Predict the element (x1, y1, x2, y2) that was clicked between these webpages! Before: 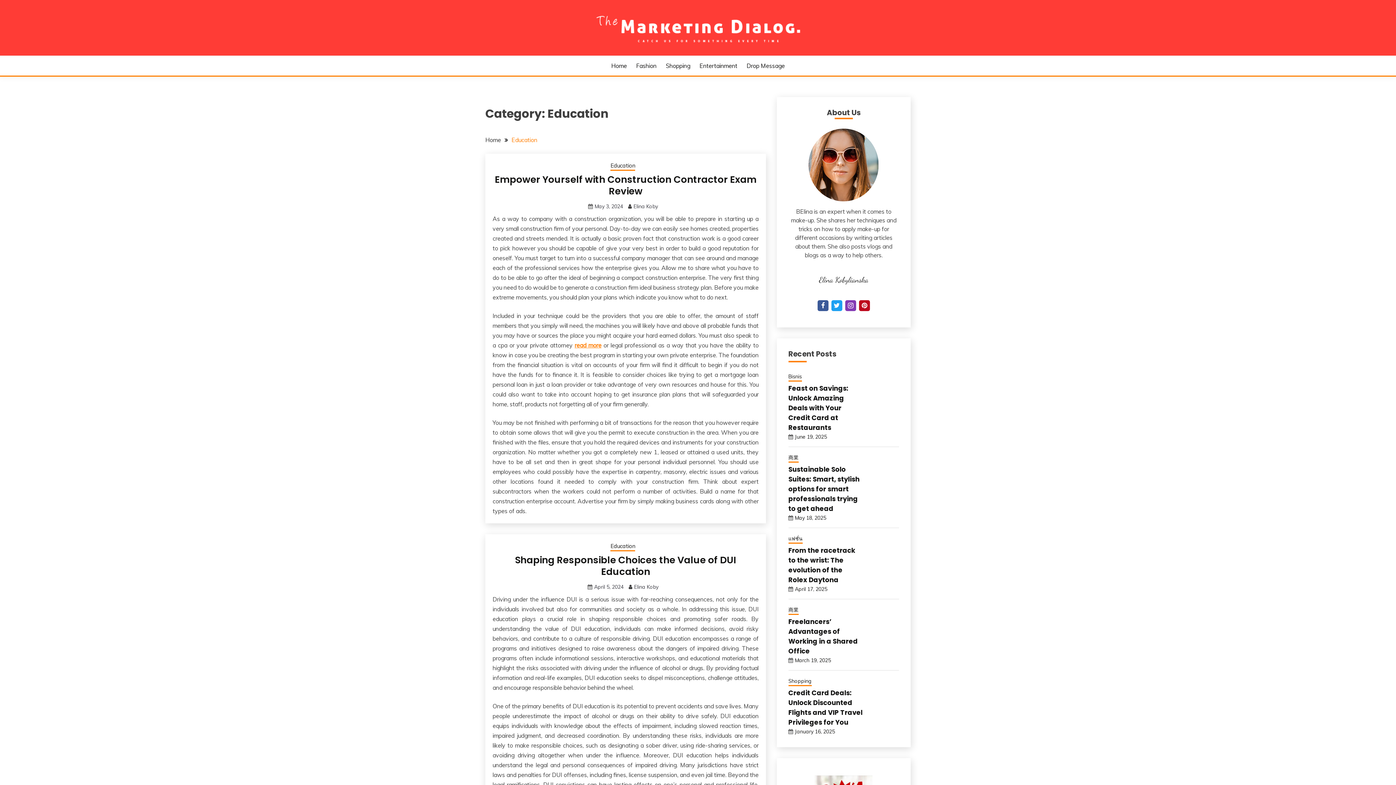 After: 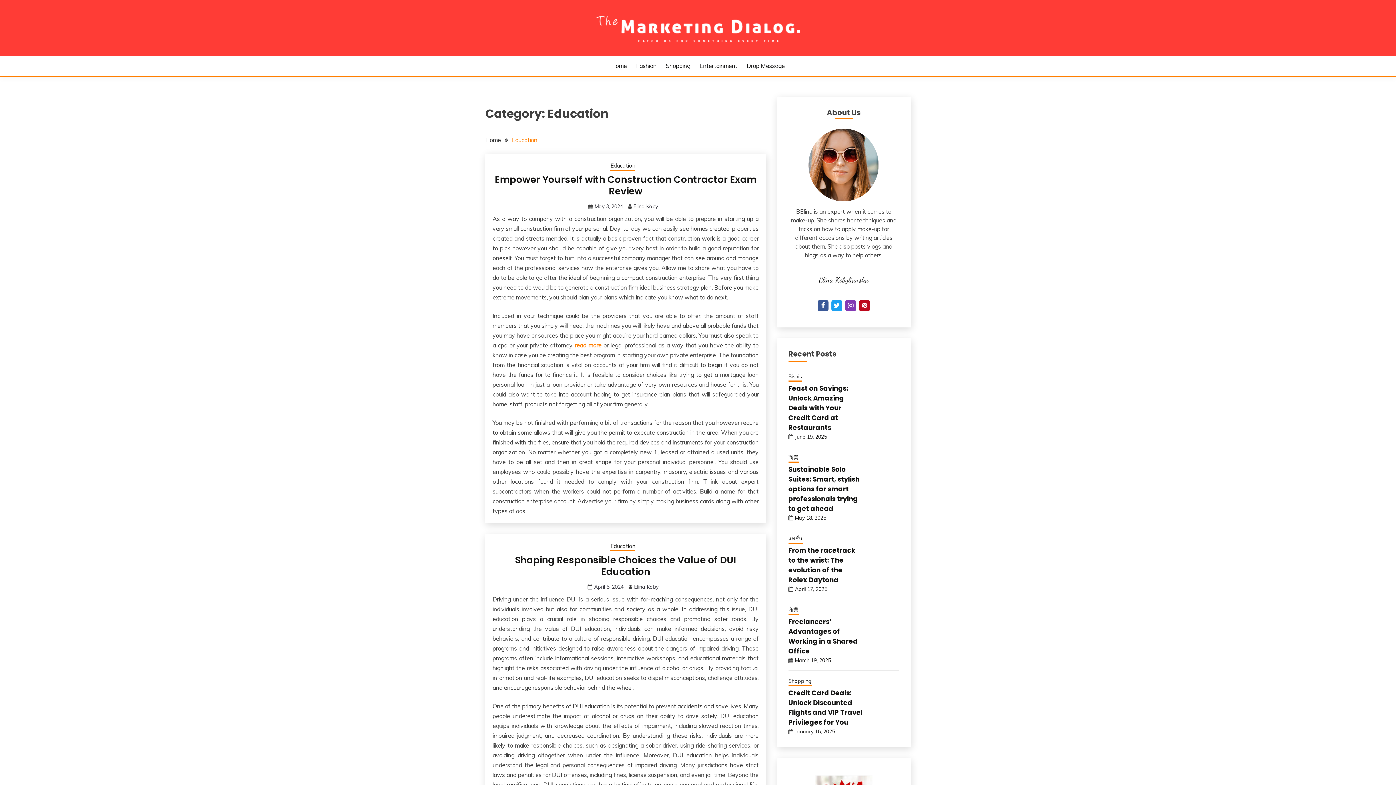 Action: label: Education bbox: (610, 542, 635, 551)